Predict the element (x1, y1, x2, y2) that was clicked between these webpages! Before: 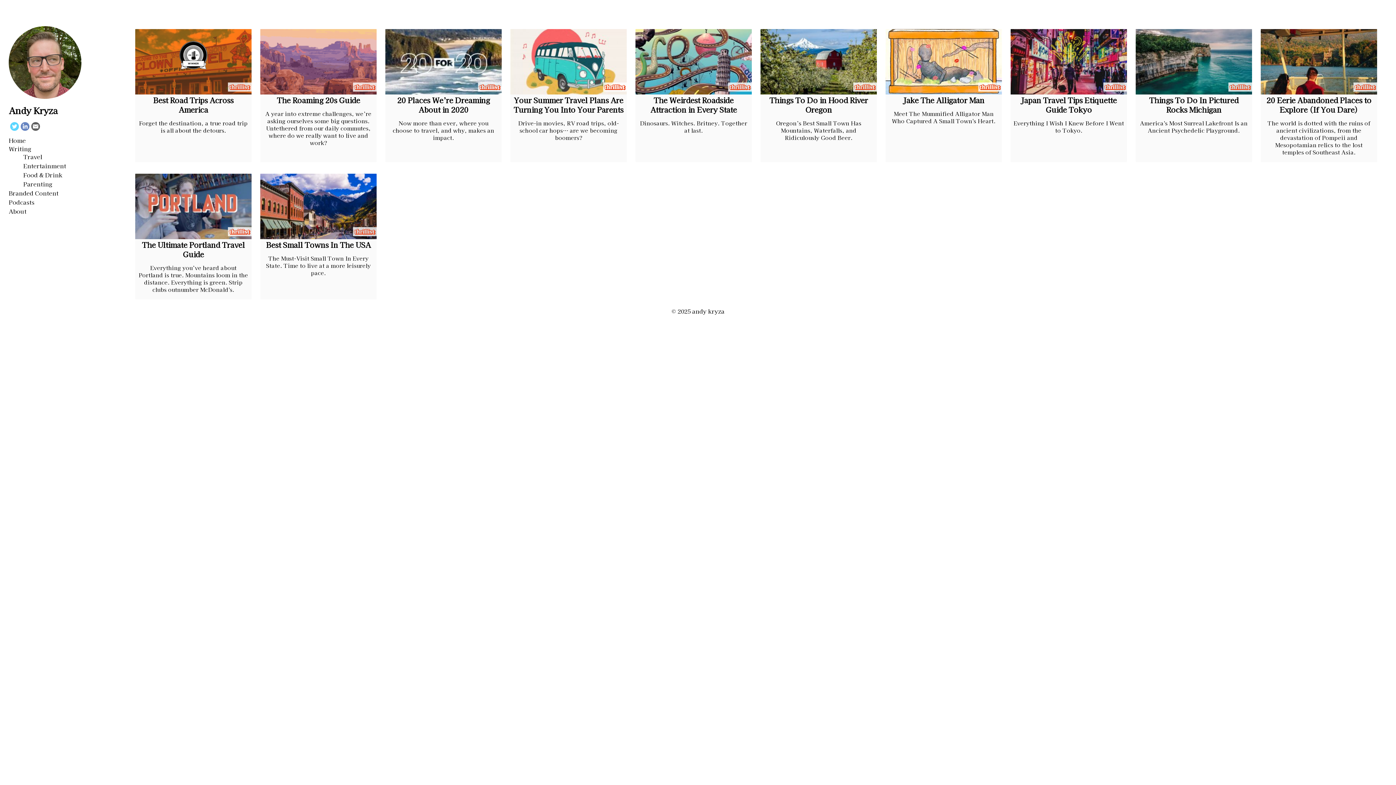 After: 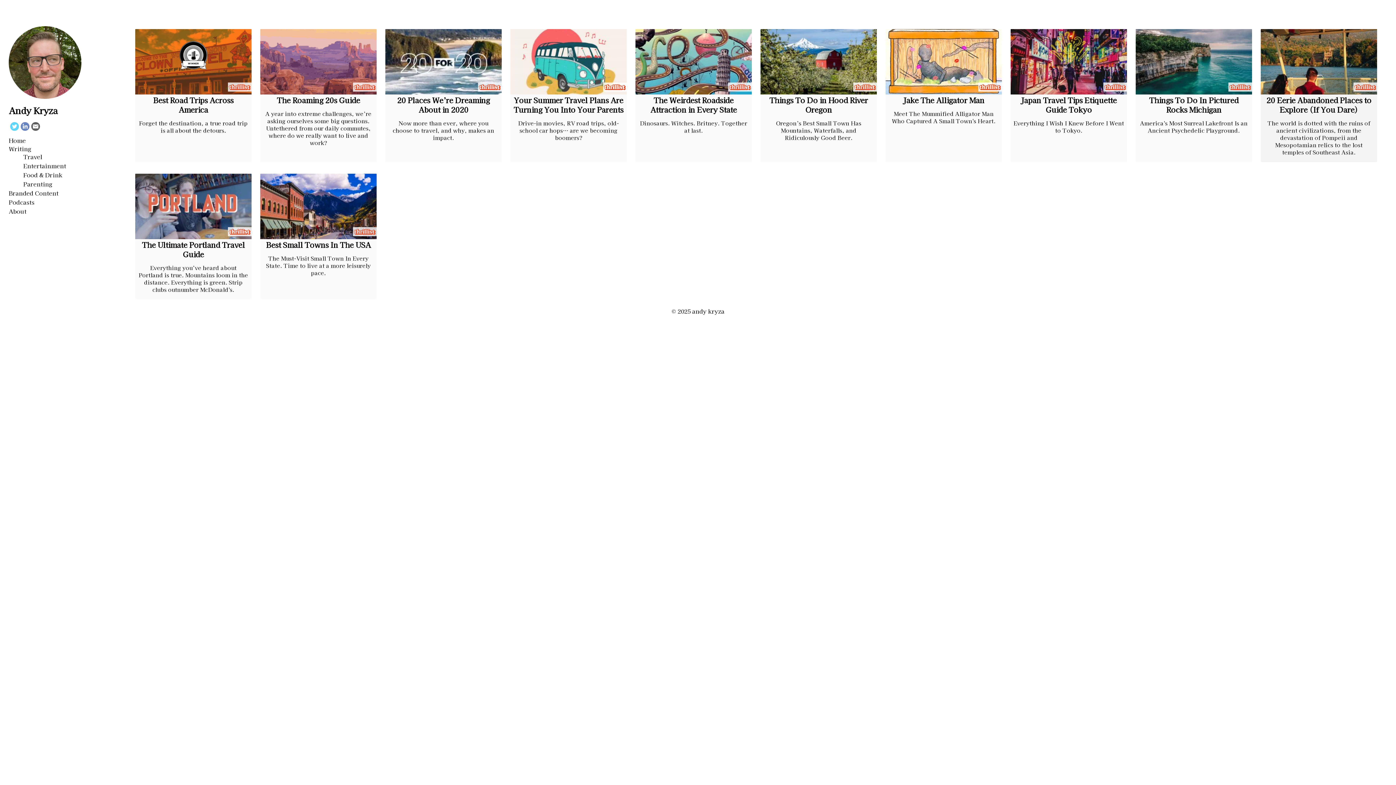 Action: label: 20 Eerie Abandoned Places to Explore (If You Dare) bbox: (1266, 94, 1371, 114)